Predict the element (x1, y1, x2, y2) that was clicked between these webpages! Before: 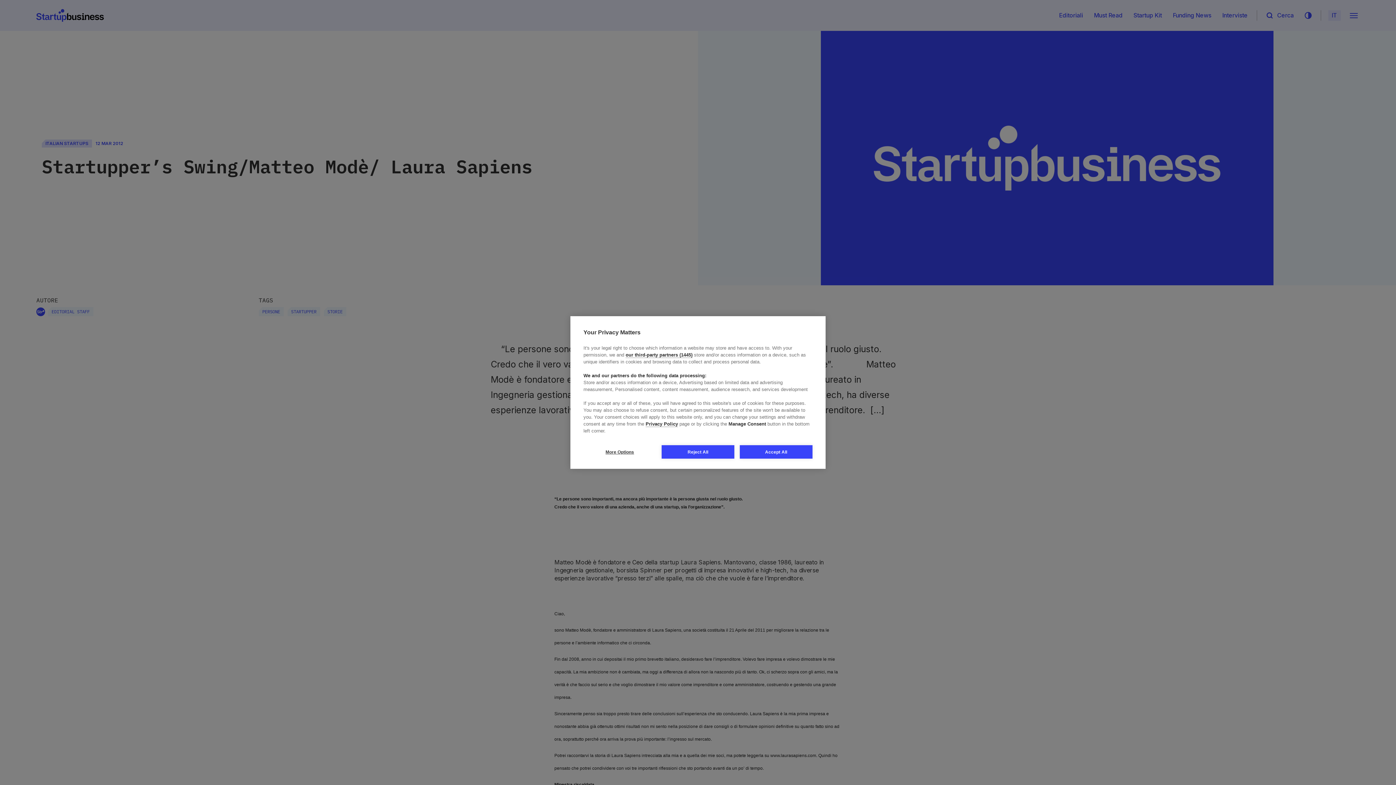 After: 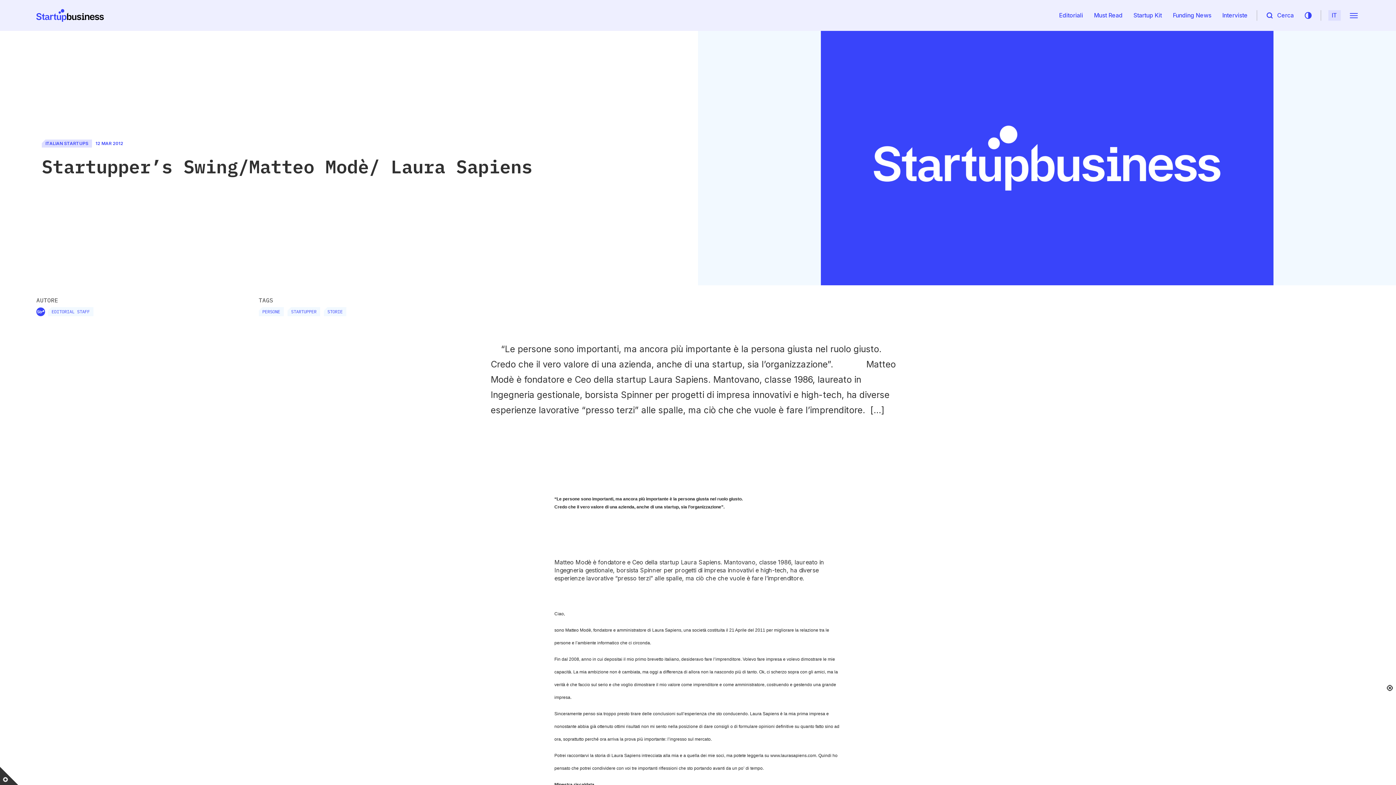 Action: label: Reject All bbox: (661, 445, 734, 458)